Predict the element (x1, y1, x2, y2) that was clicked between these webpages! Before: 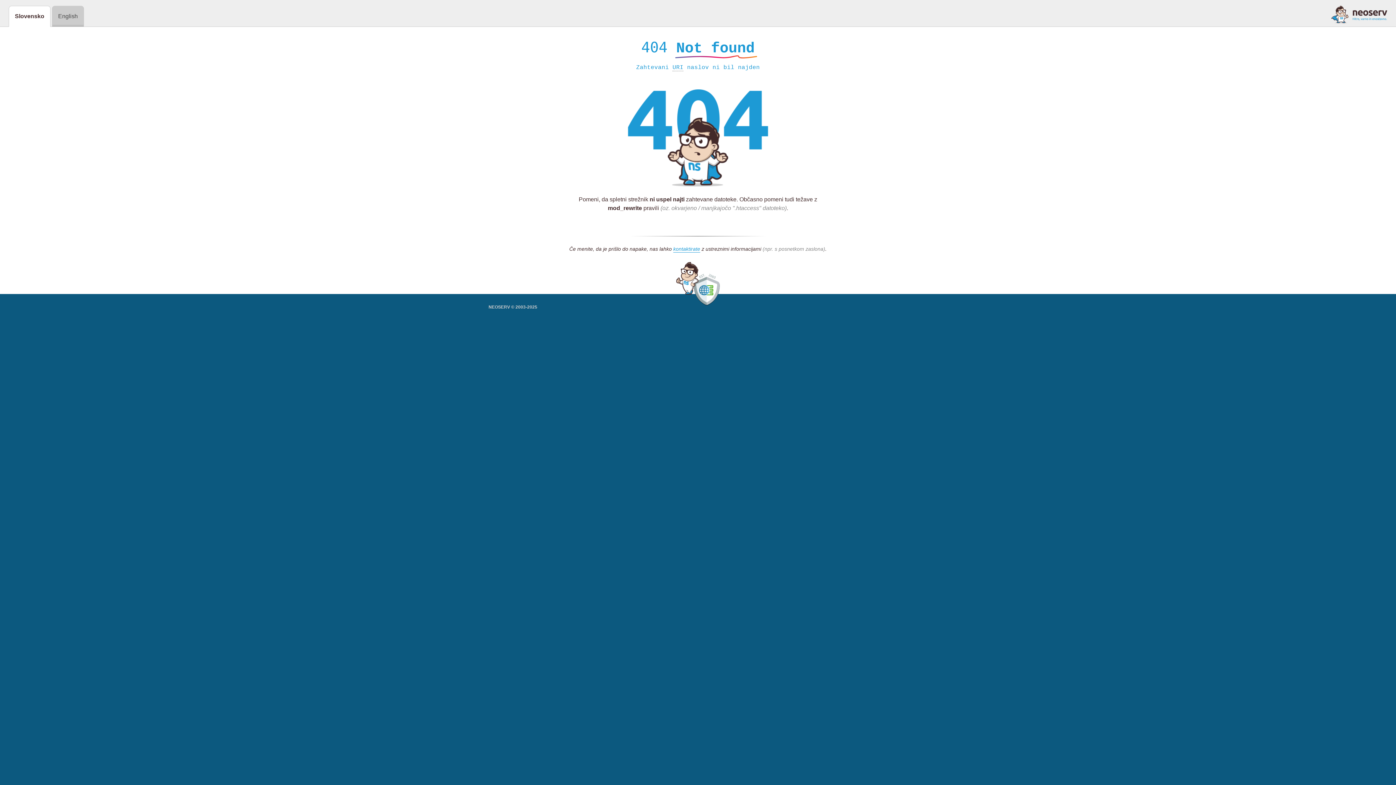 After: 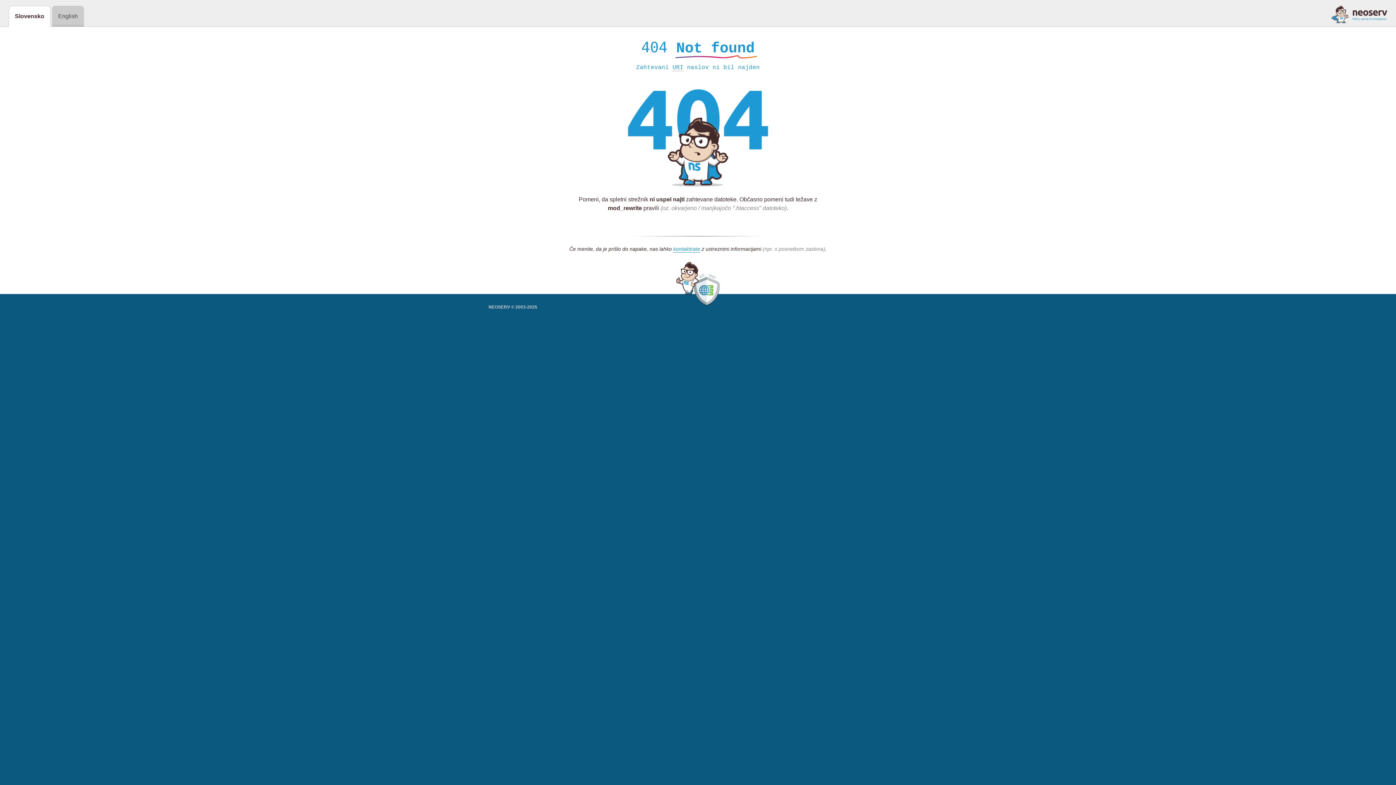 Action: bbox: (1331, 5, 1387, 23)